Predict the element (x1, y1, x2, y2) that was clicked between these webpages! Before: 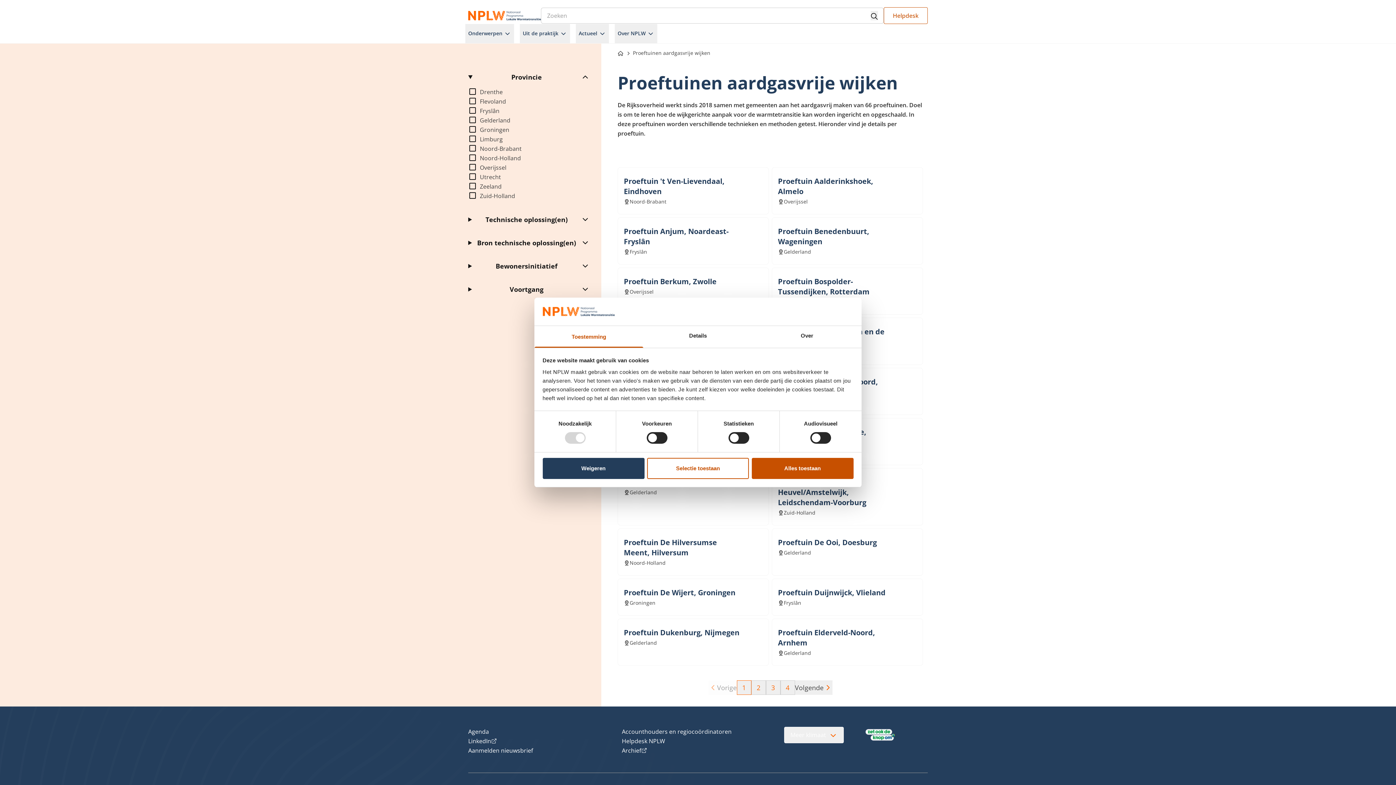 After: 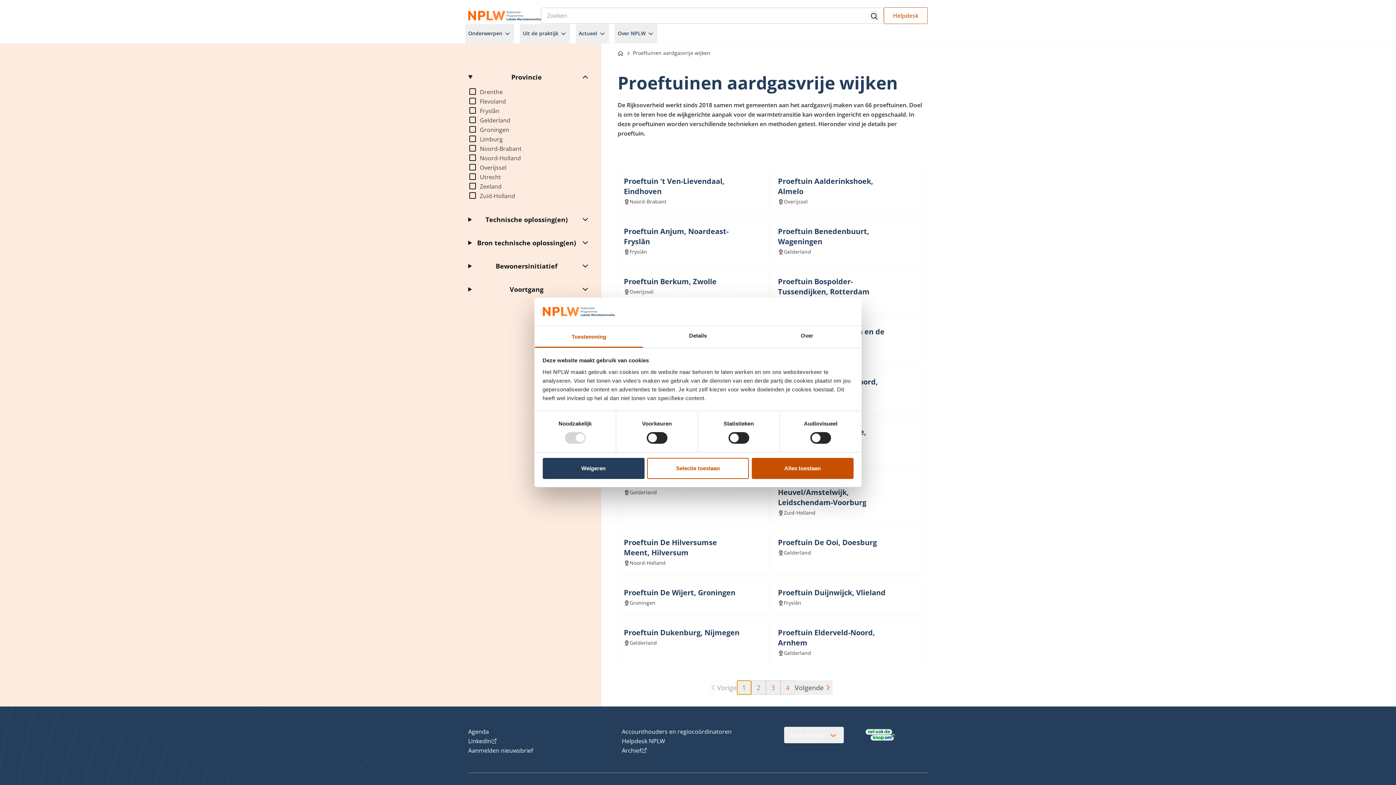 Action: bbox: (736, 680, 751, 695) label: 1